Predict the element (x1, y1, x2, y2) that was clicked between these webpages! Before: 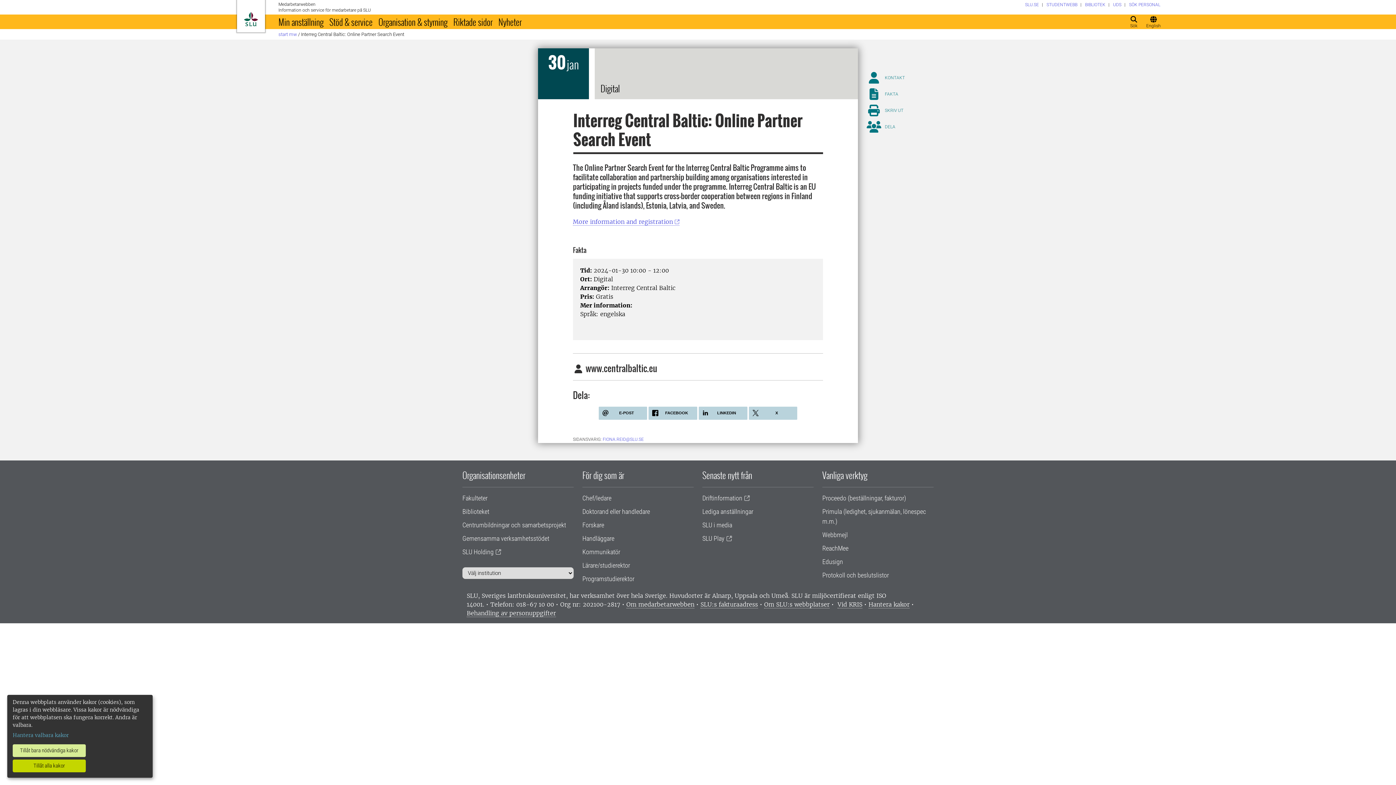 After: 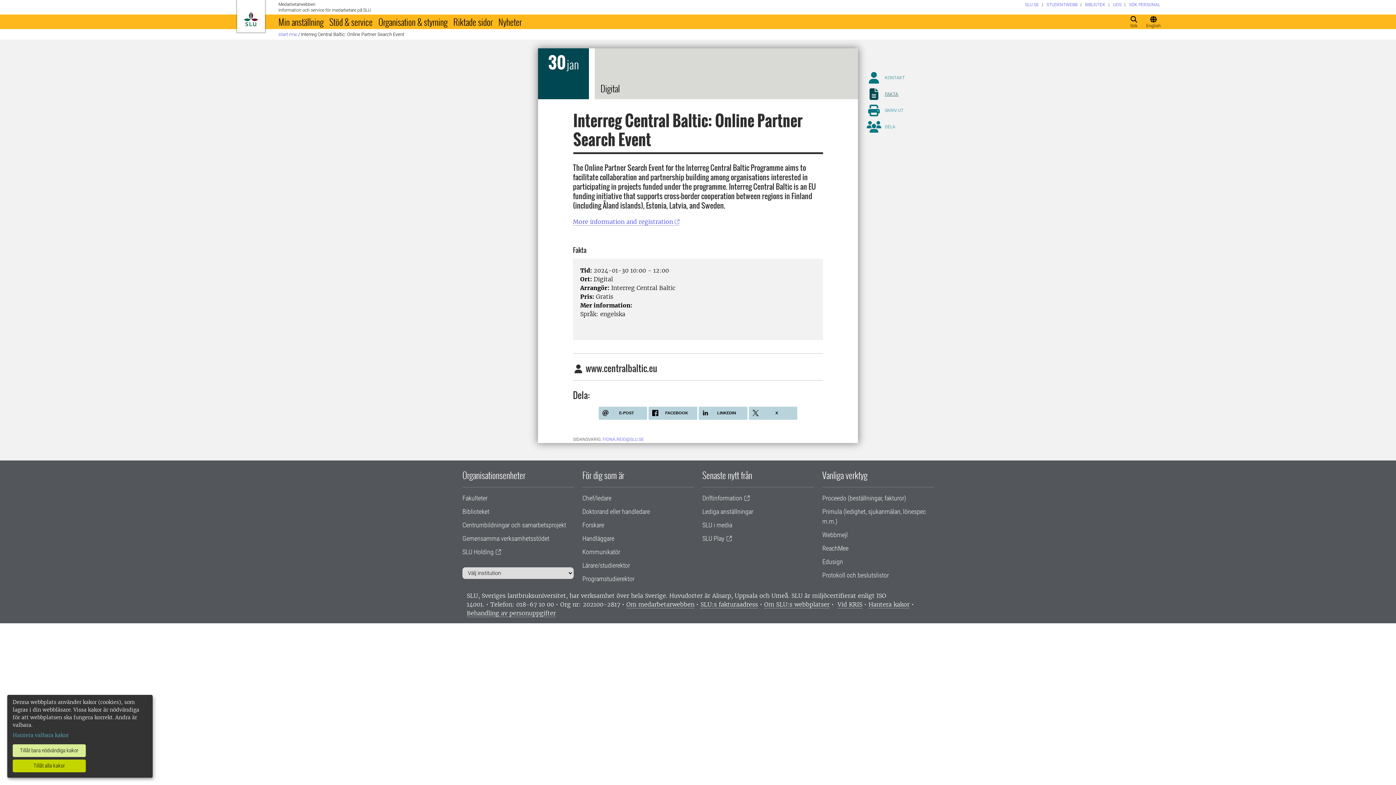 Action: bbox: (866, 88, 933, 99) label: FAKTA